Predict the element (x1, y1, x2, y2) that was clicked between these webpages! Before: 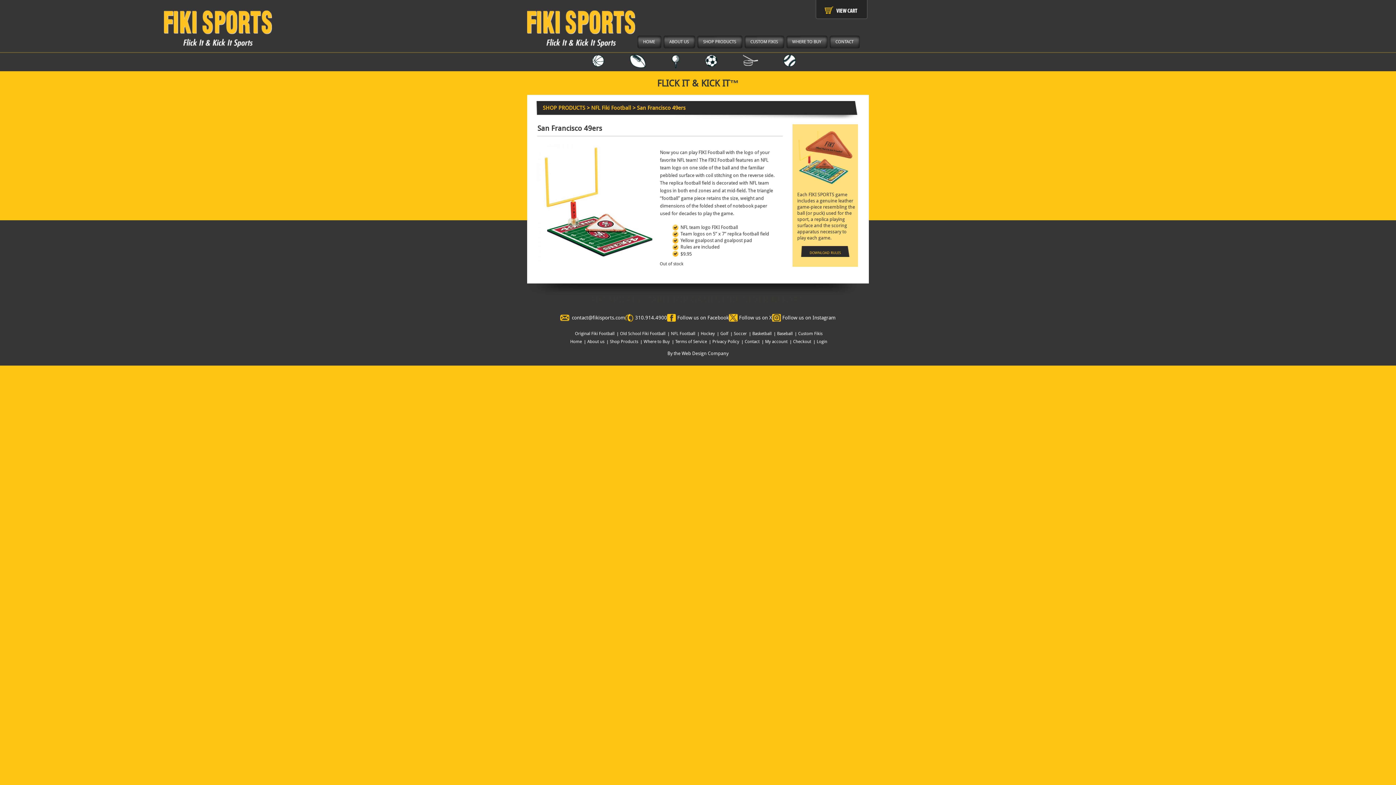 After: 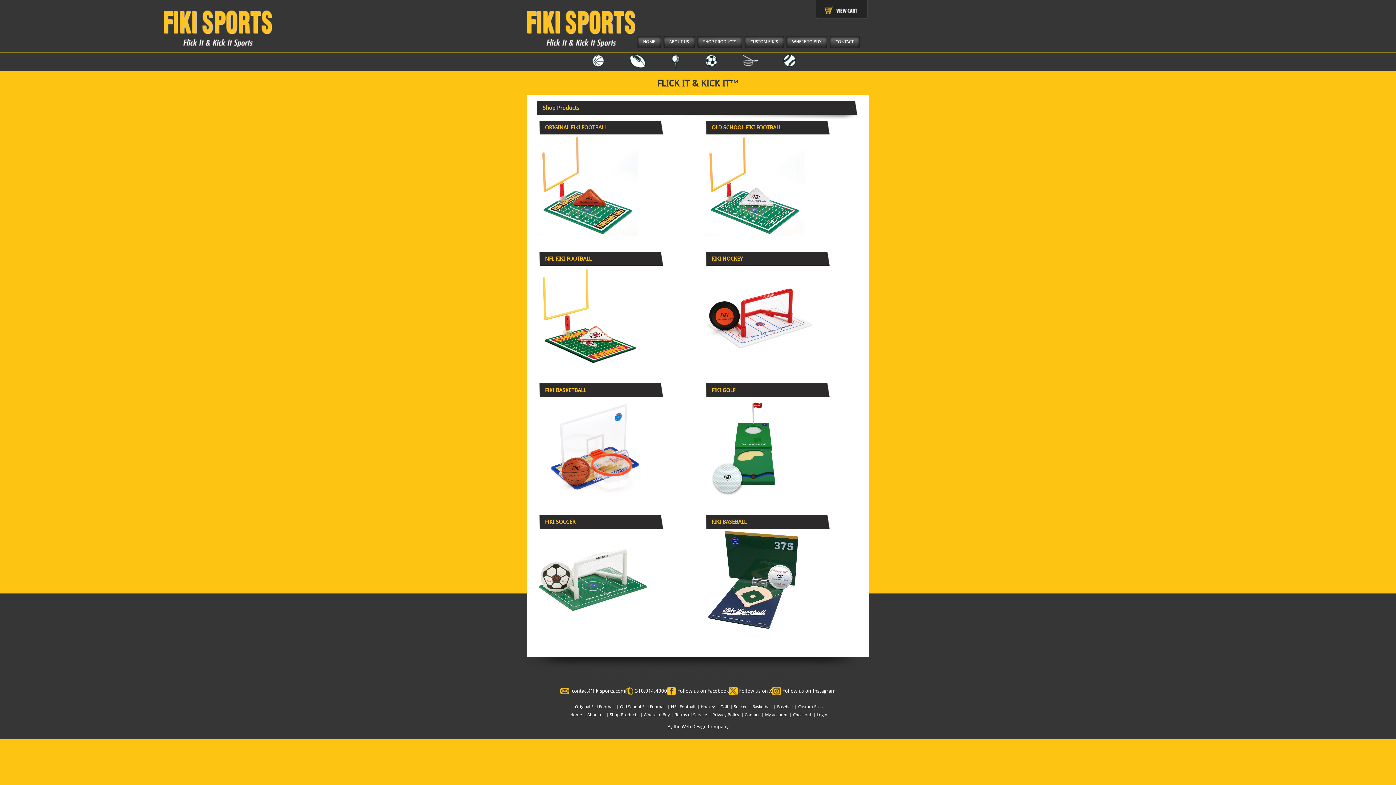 Action: label: Shop Products bbox: (608, 339, 638, 344)